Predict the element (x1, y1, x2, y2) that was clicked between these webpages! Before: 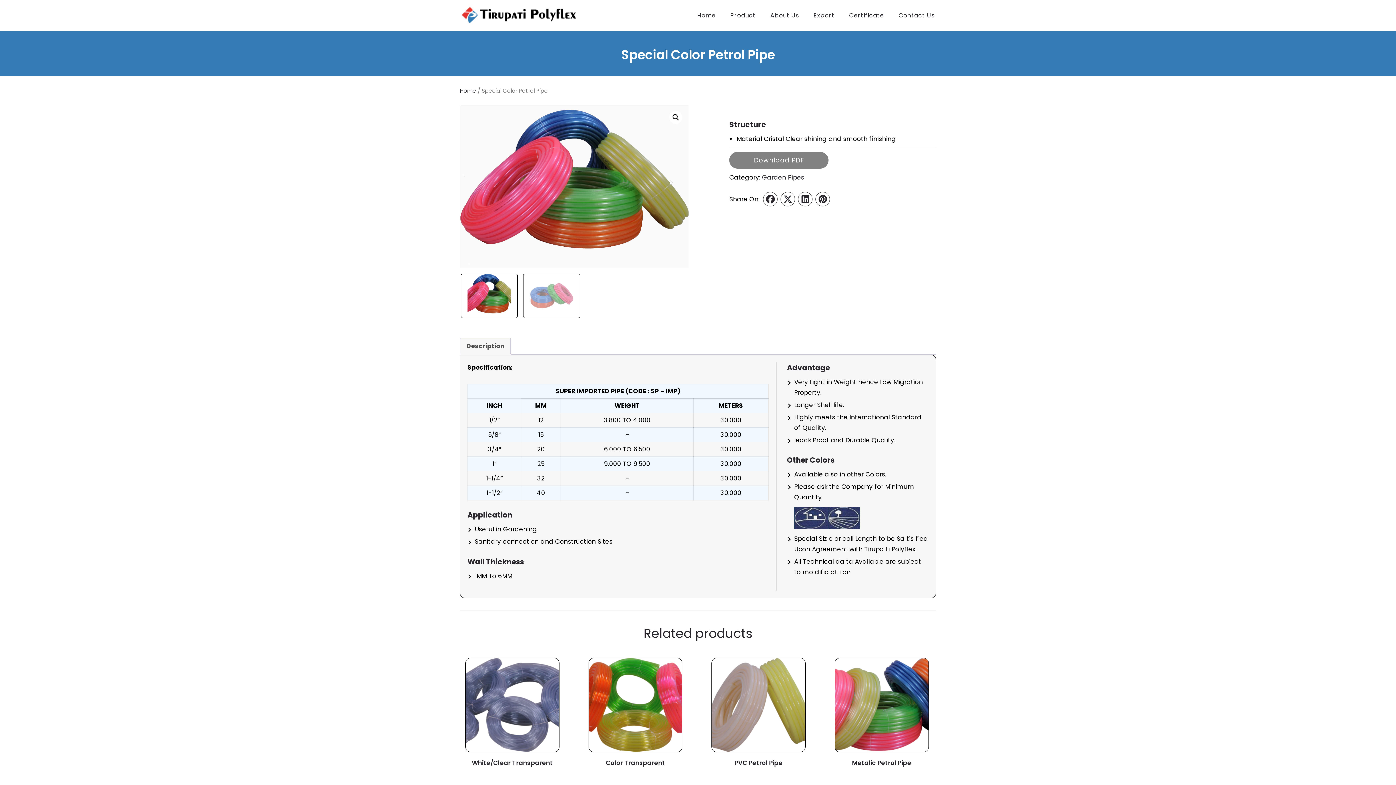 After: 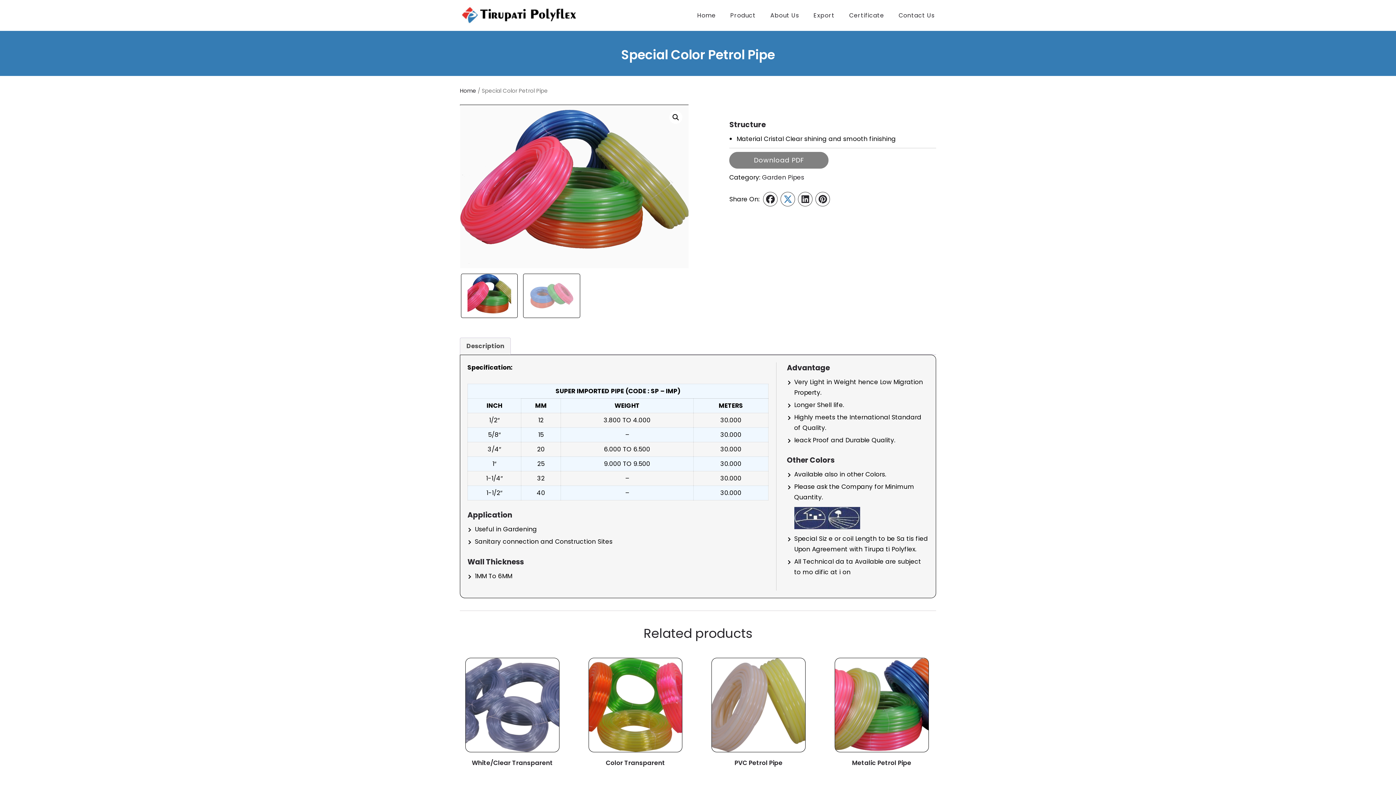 Action: bbox: (780, 192, 795, 206)